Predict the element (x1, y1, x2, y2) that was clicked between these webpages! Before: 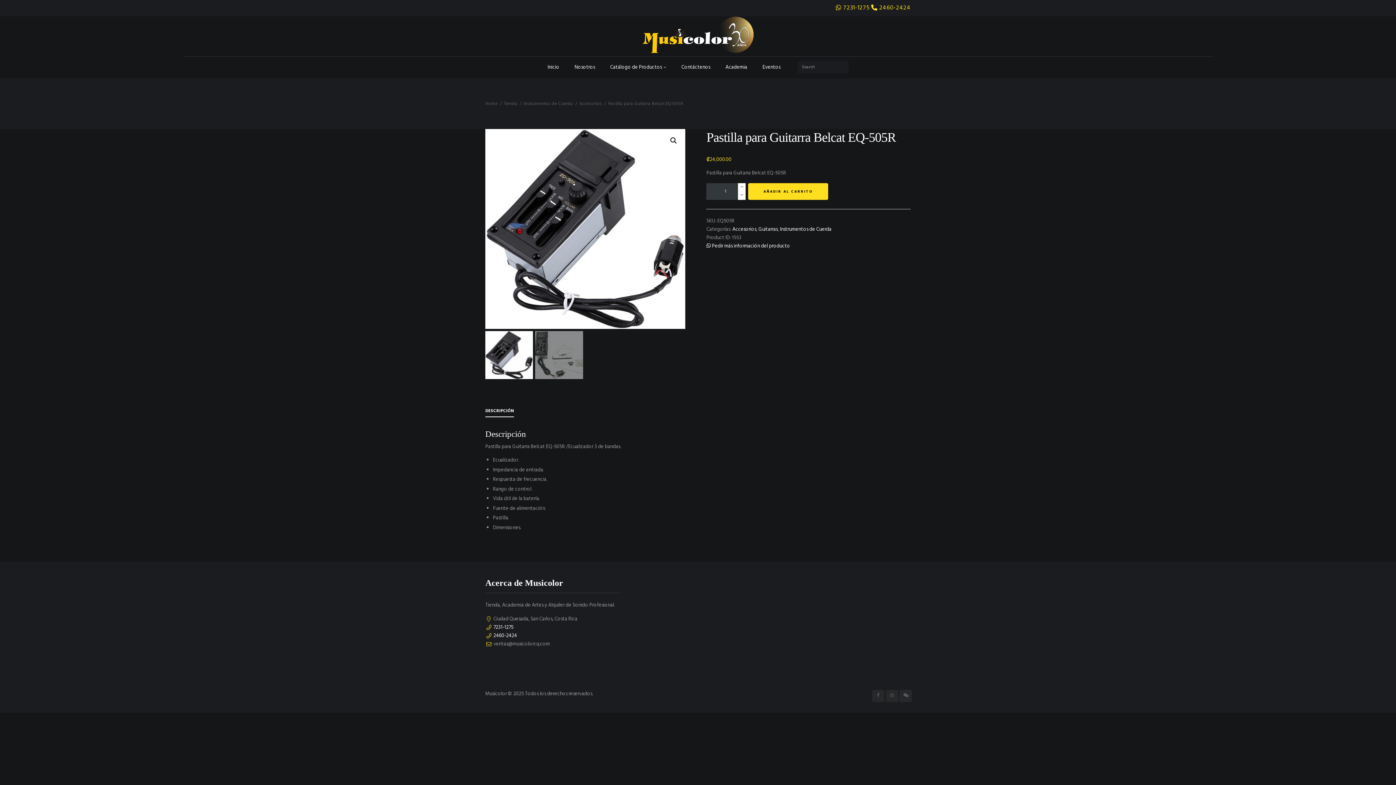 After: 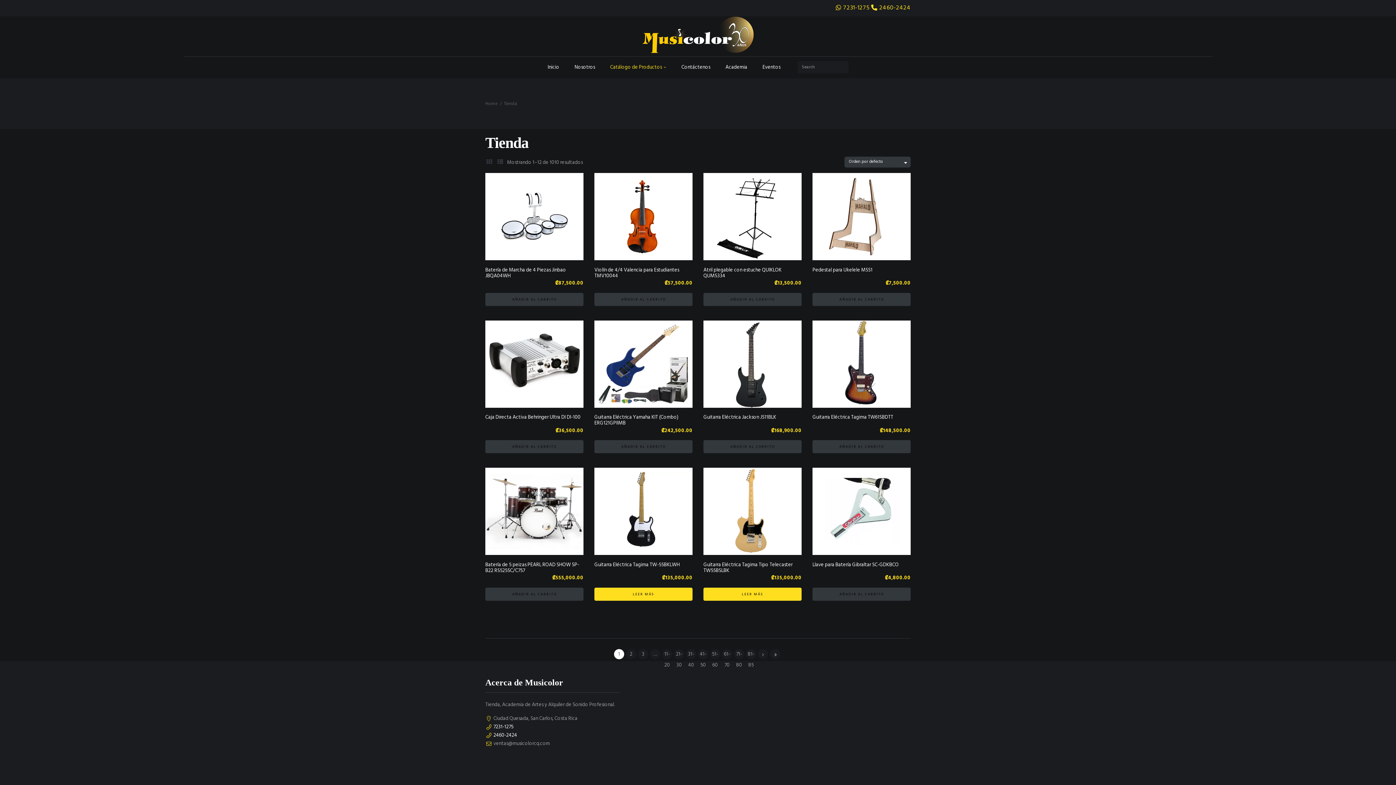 Action: bbox: (504, 100, 517, 107) label: Tienda